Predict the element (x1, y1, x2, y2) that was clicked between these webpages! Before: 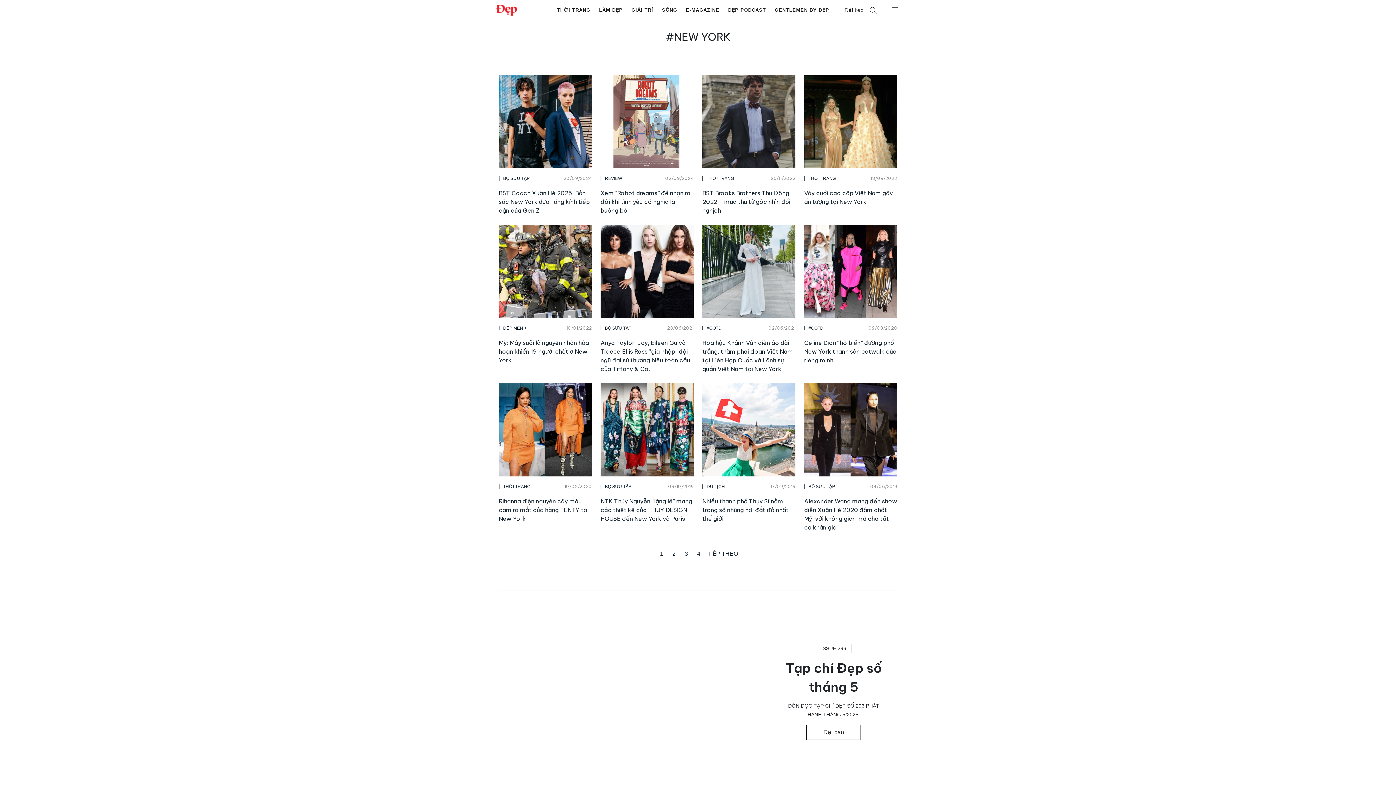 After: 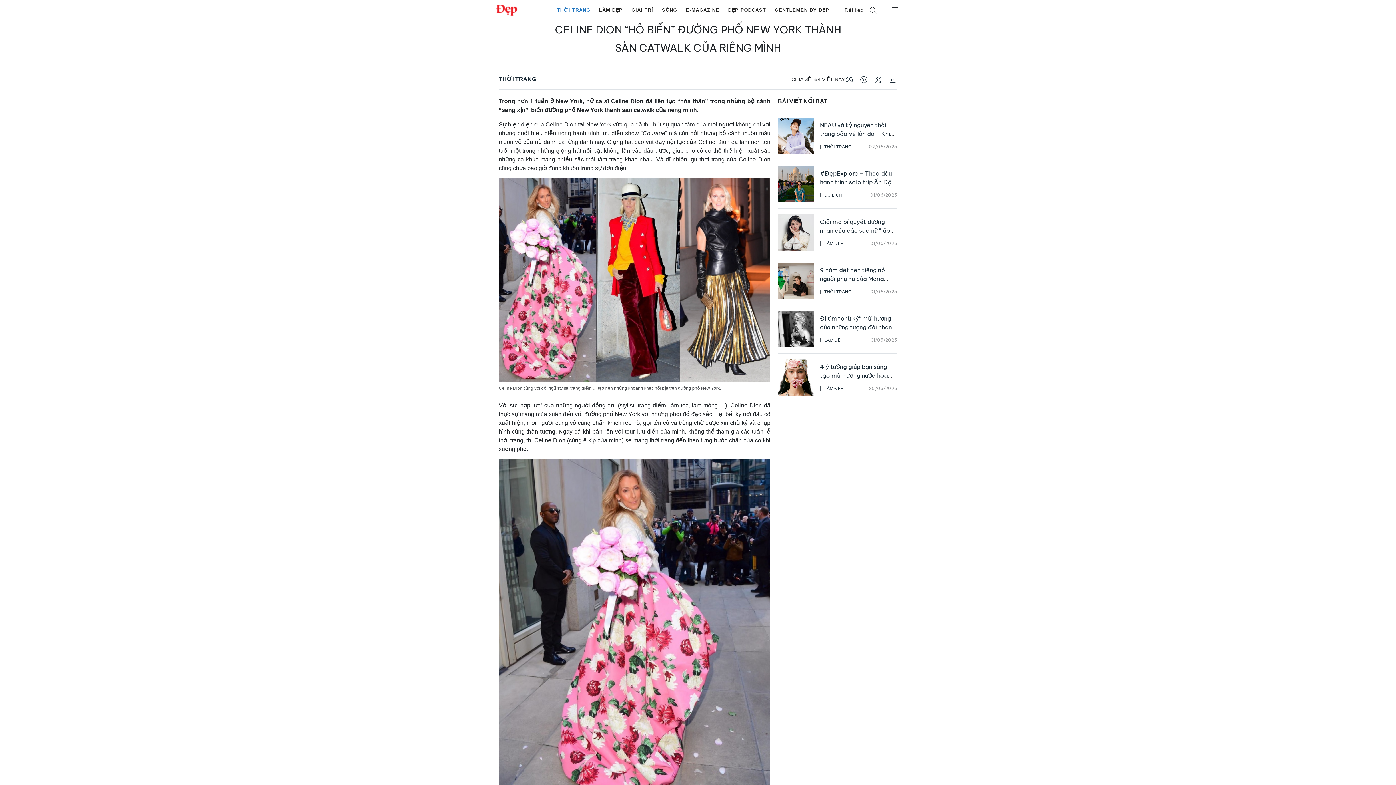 Action: bbox: (804, 225, 897, 318)